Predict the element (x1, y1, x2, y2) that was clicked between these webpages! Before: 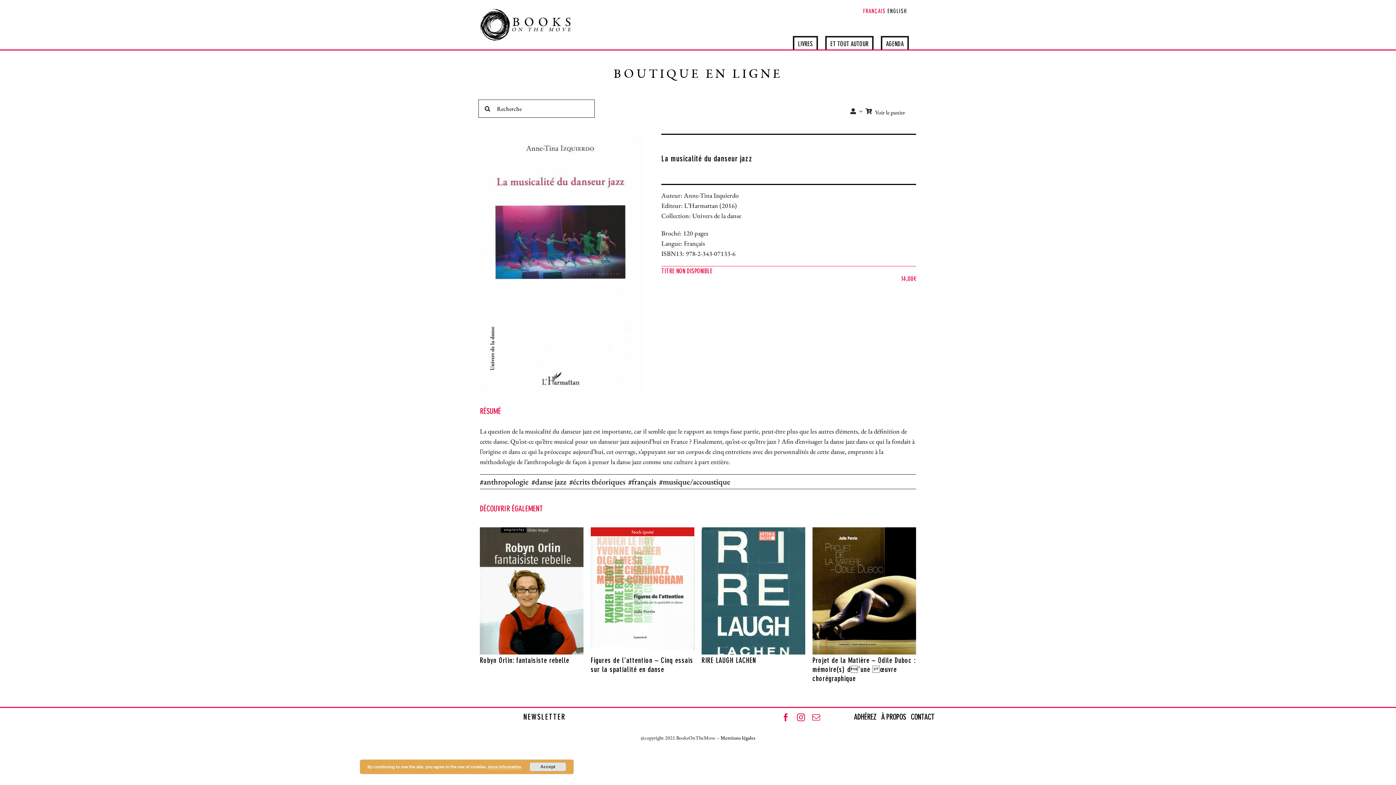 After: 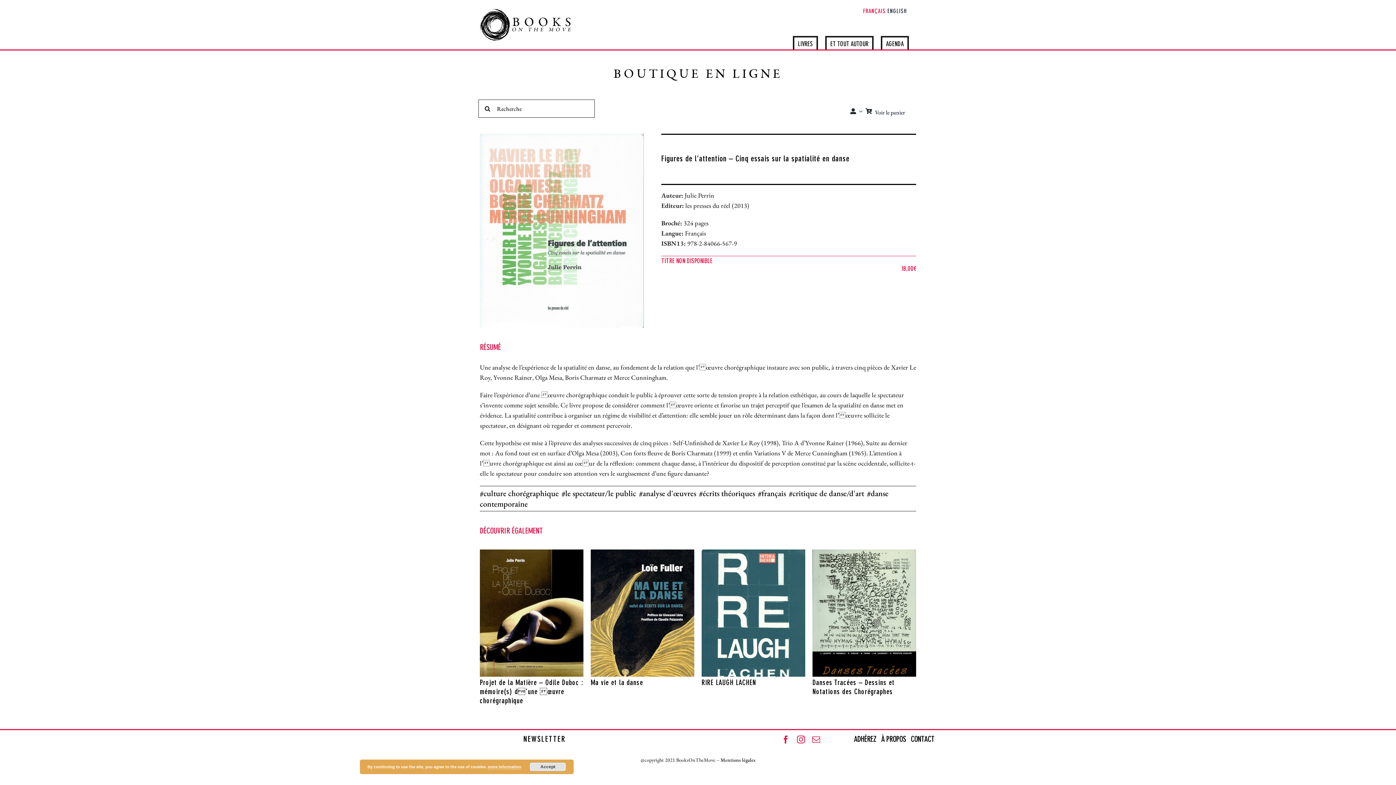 Action: bbox: (590, 527, 694, 654) label: Figures de l’attention – Cinq essais sur la spatialité en danse